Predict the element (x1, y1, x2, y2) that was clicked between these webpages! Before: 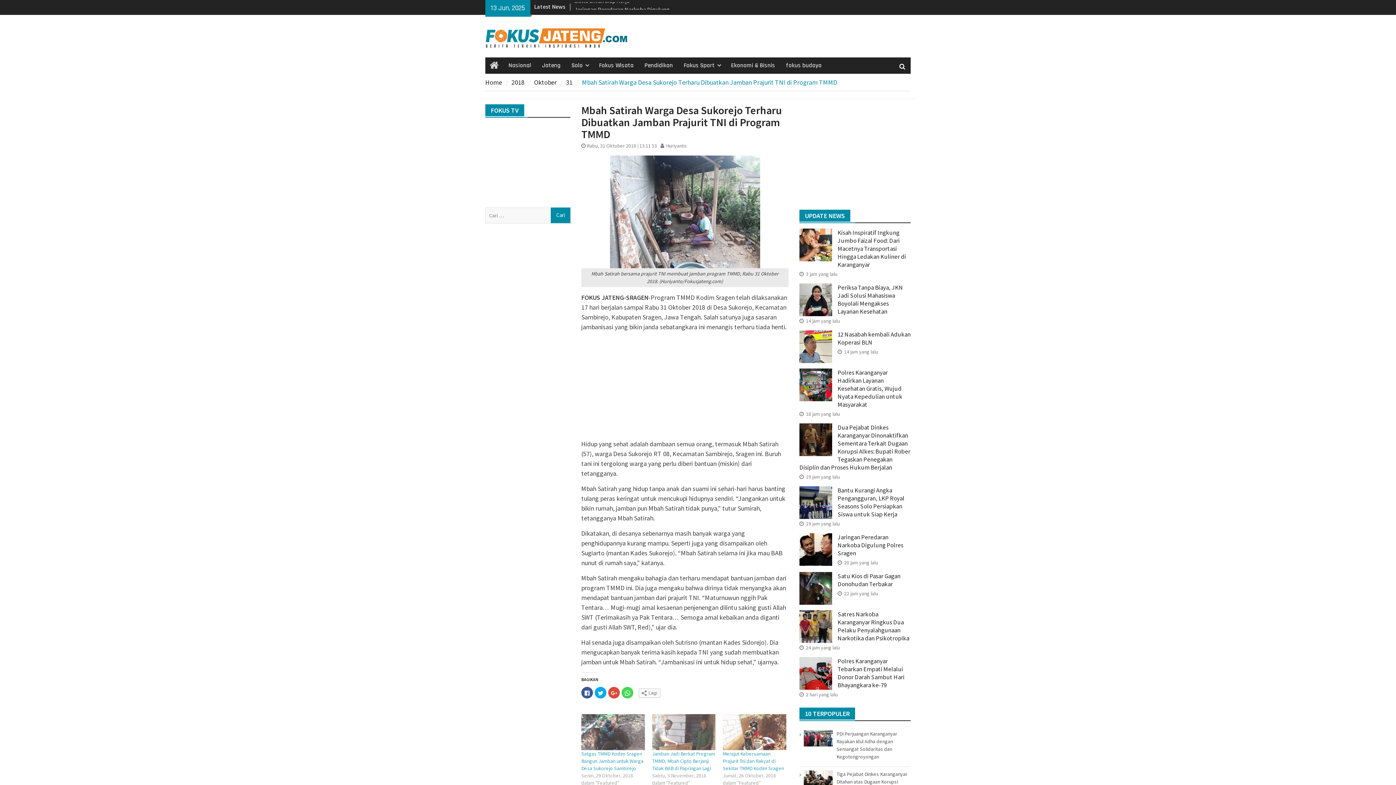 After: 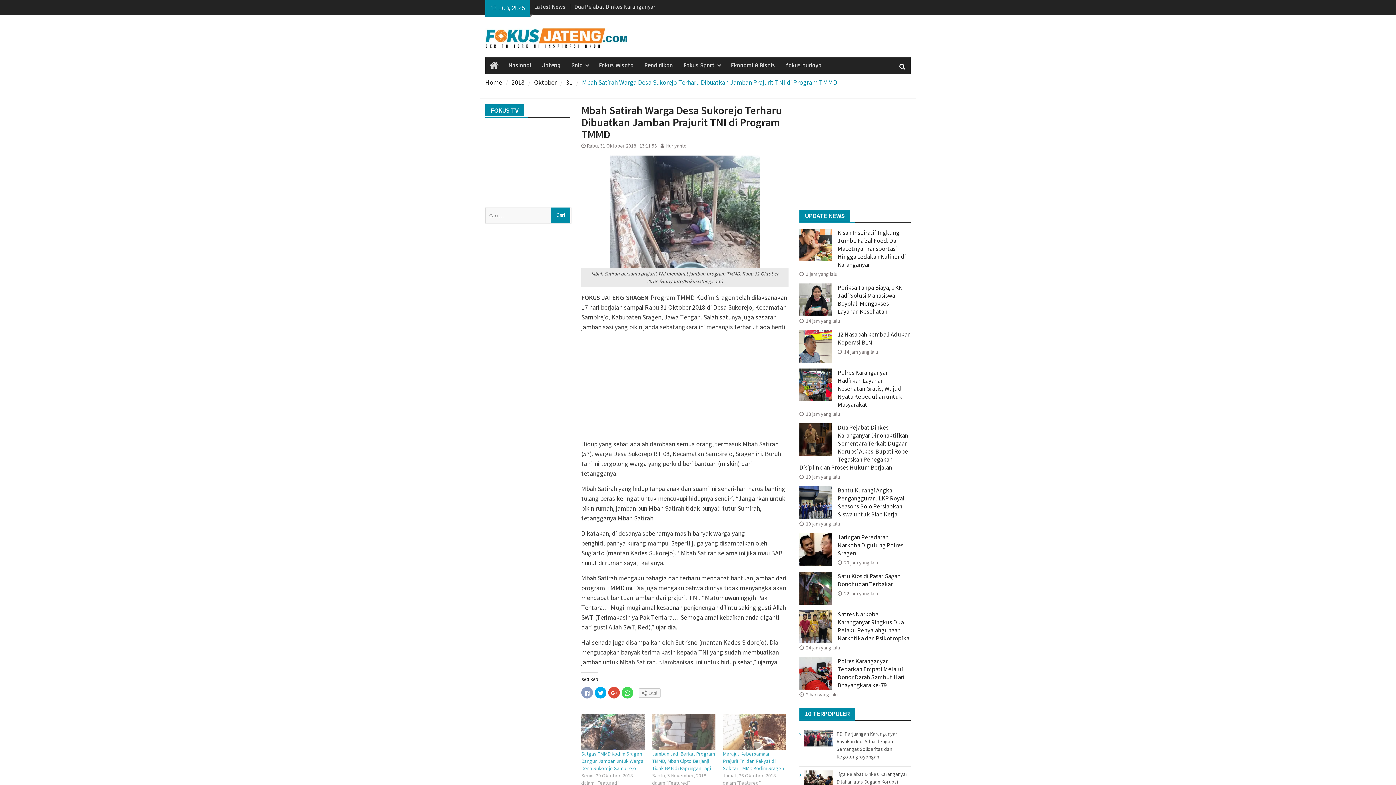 Action: bbox: (581, 687, 593, 698) label: Klik untuk membagikan di Facebook(Membuka di jendela yang baru)